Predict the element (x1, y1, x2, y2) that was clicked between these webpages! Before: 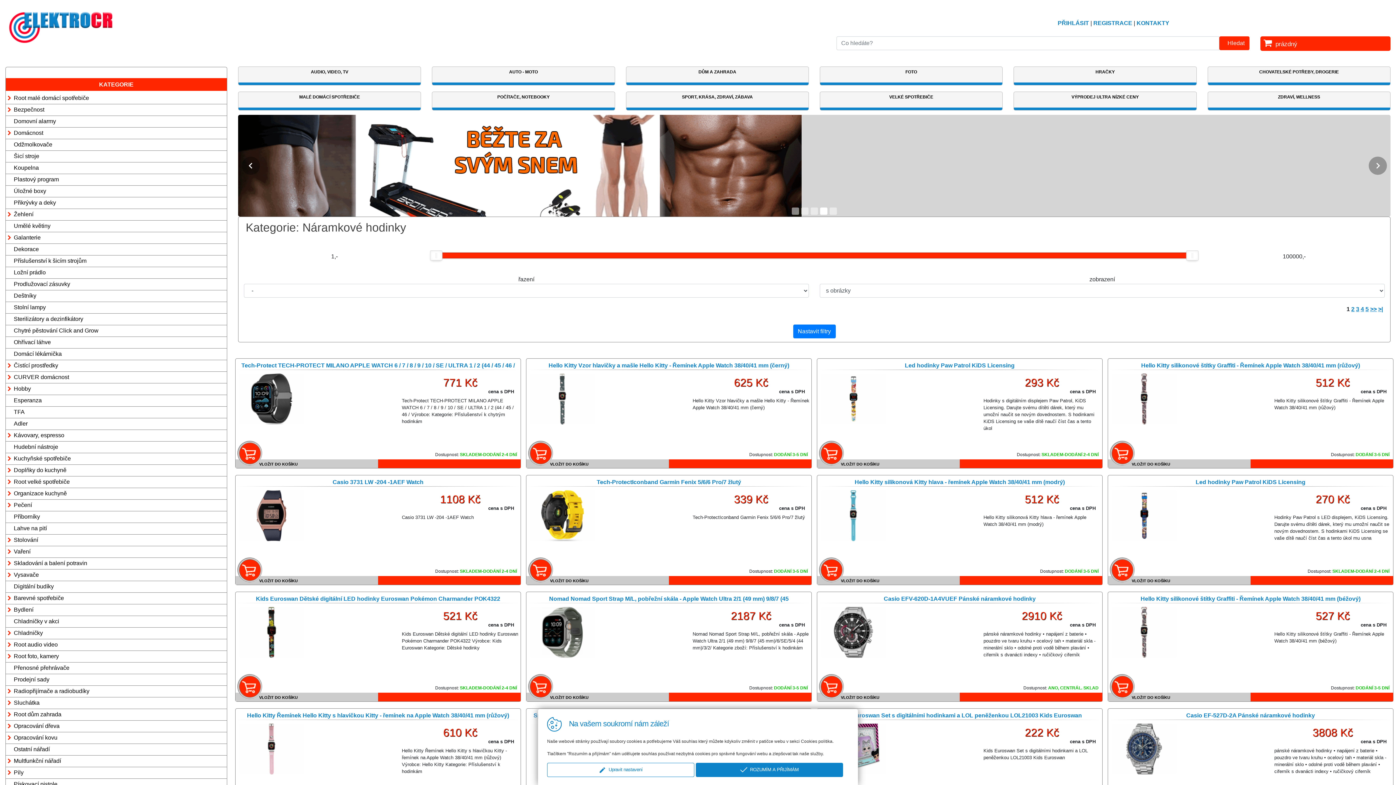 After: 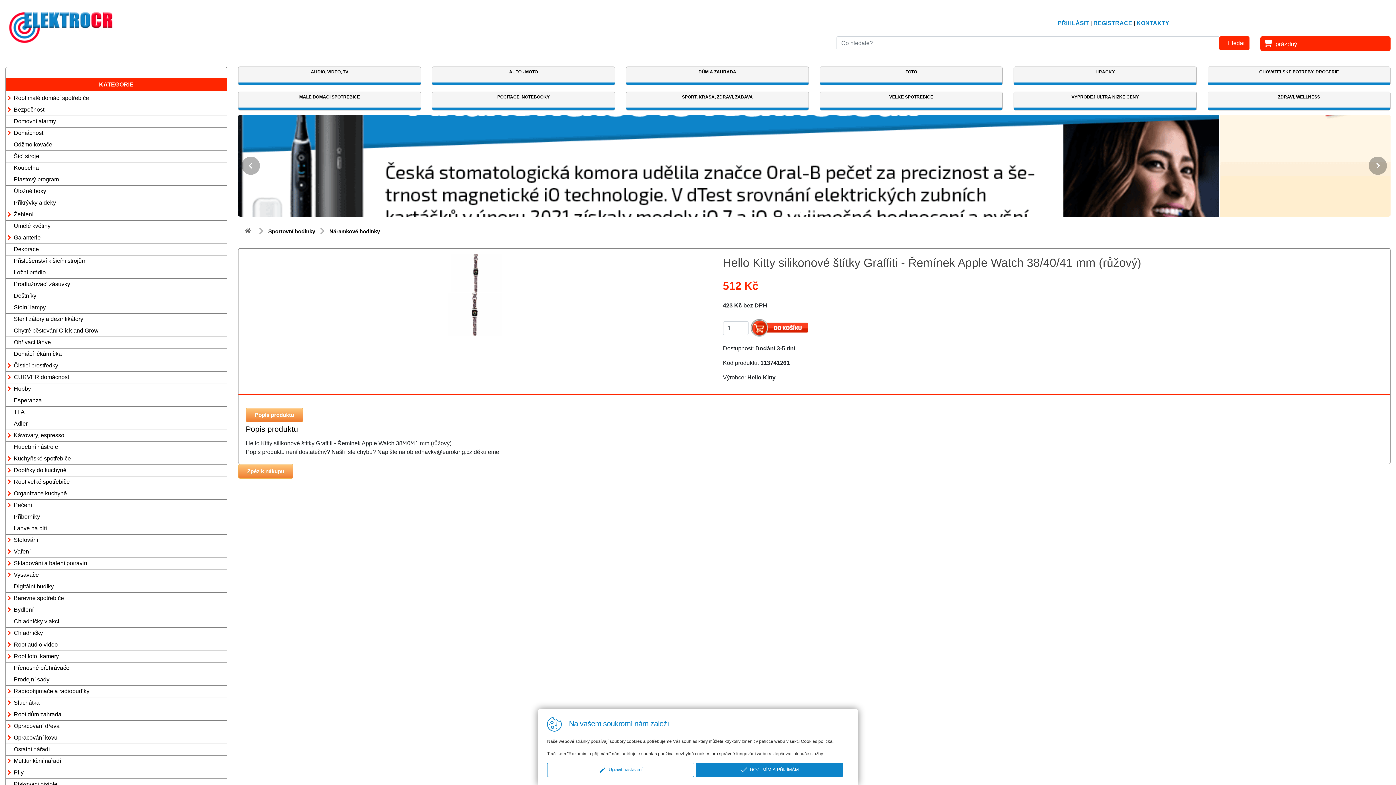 Action: label: Hello Kitty silikonové štítky Graffiti - Řemínek Apple Watch 38/40/41 mm (růžový) bbox: (1141, 362, 1360, 368)